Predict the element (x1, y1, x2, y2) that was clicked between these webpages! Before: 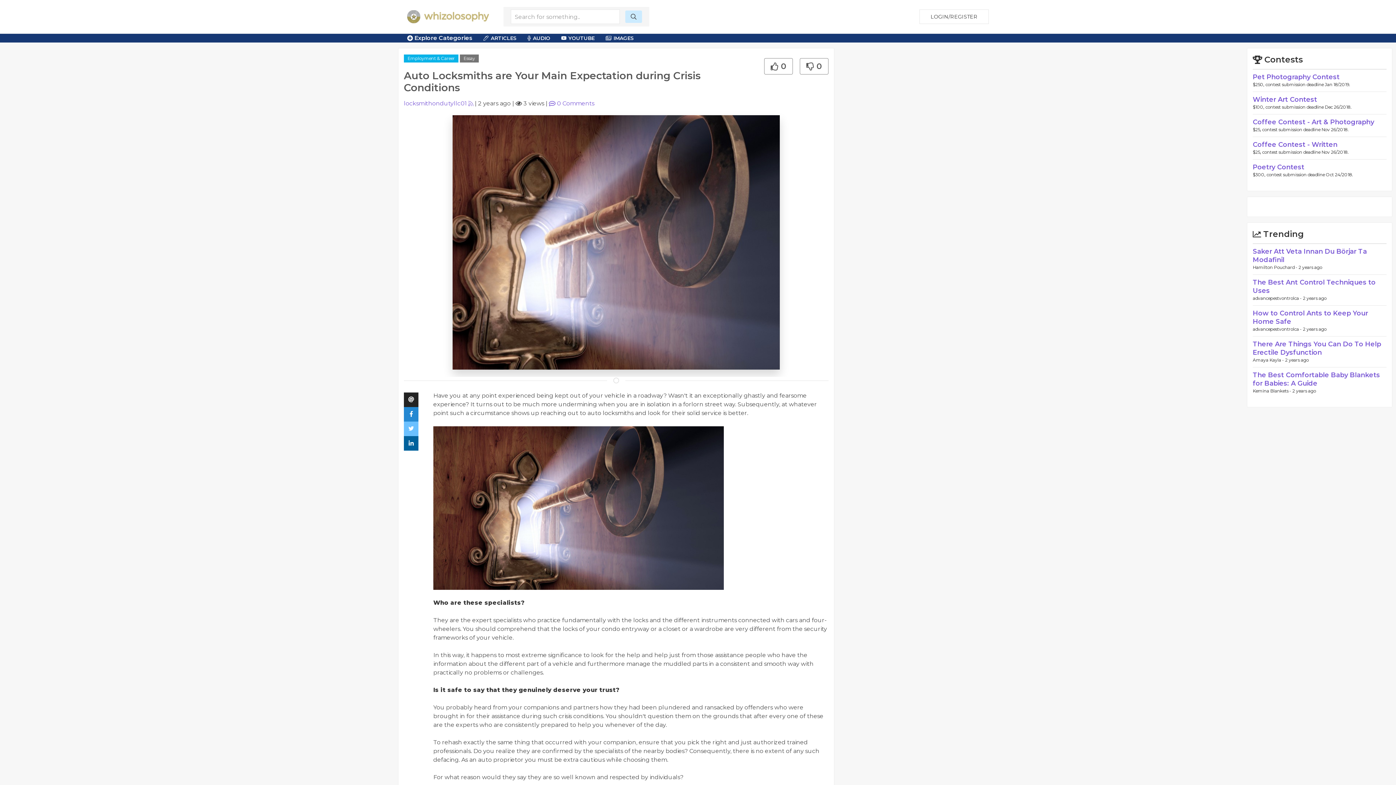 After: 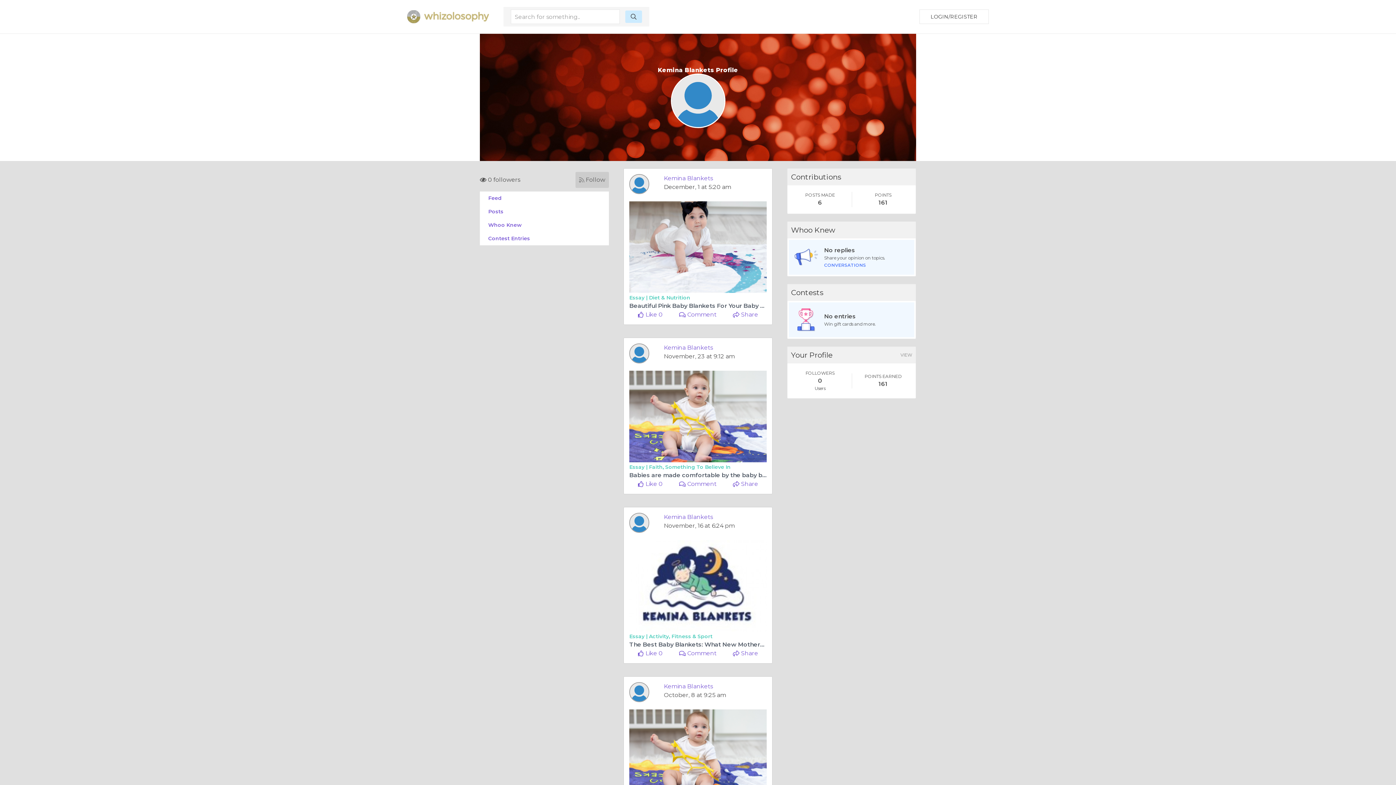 Action: label: Kemina Blankets -  bbox: (1253, 388, 1292, 393)